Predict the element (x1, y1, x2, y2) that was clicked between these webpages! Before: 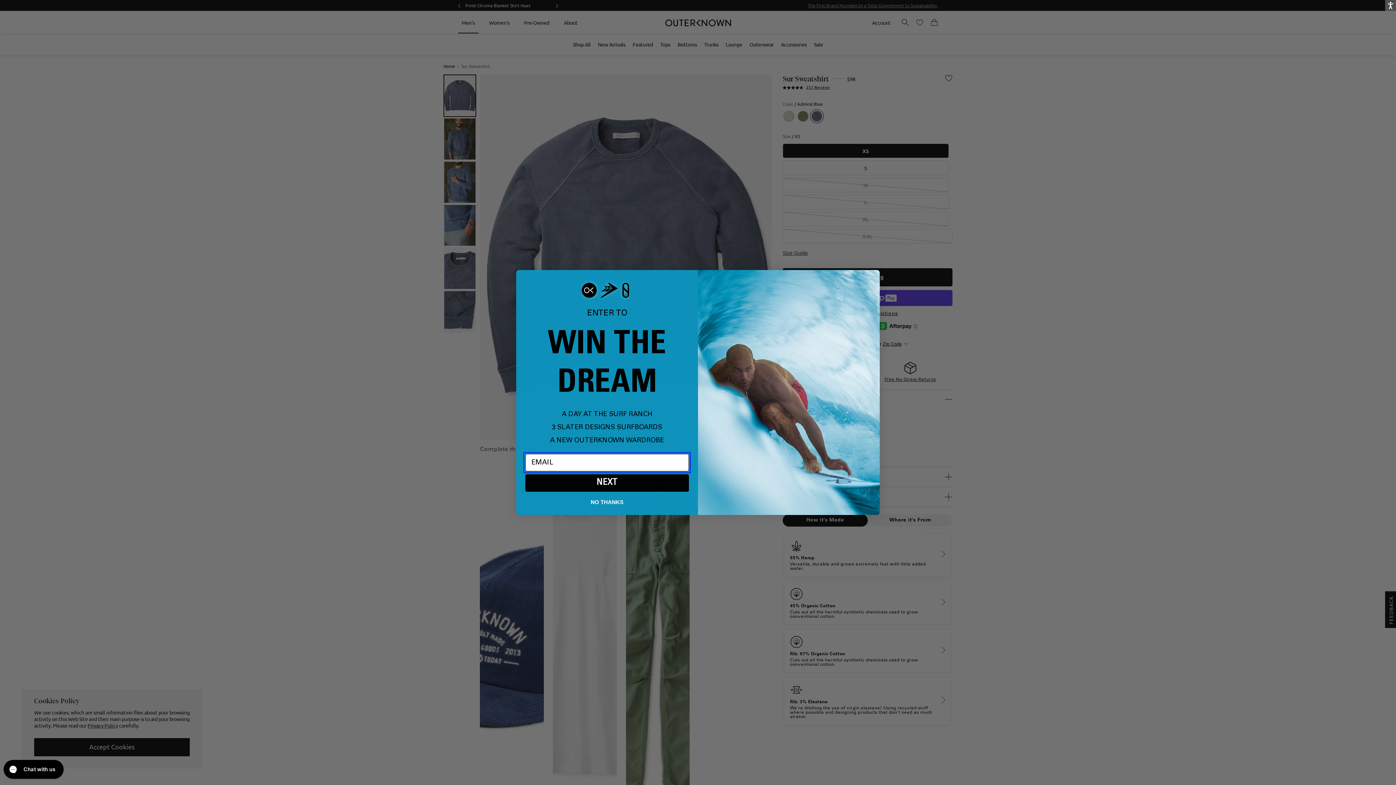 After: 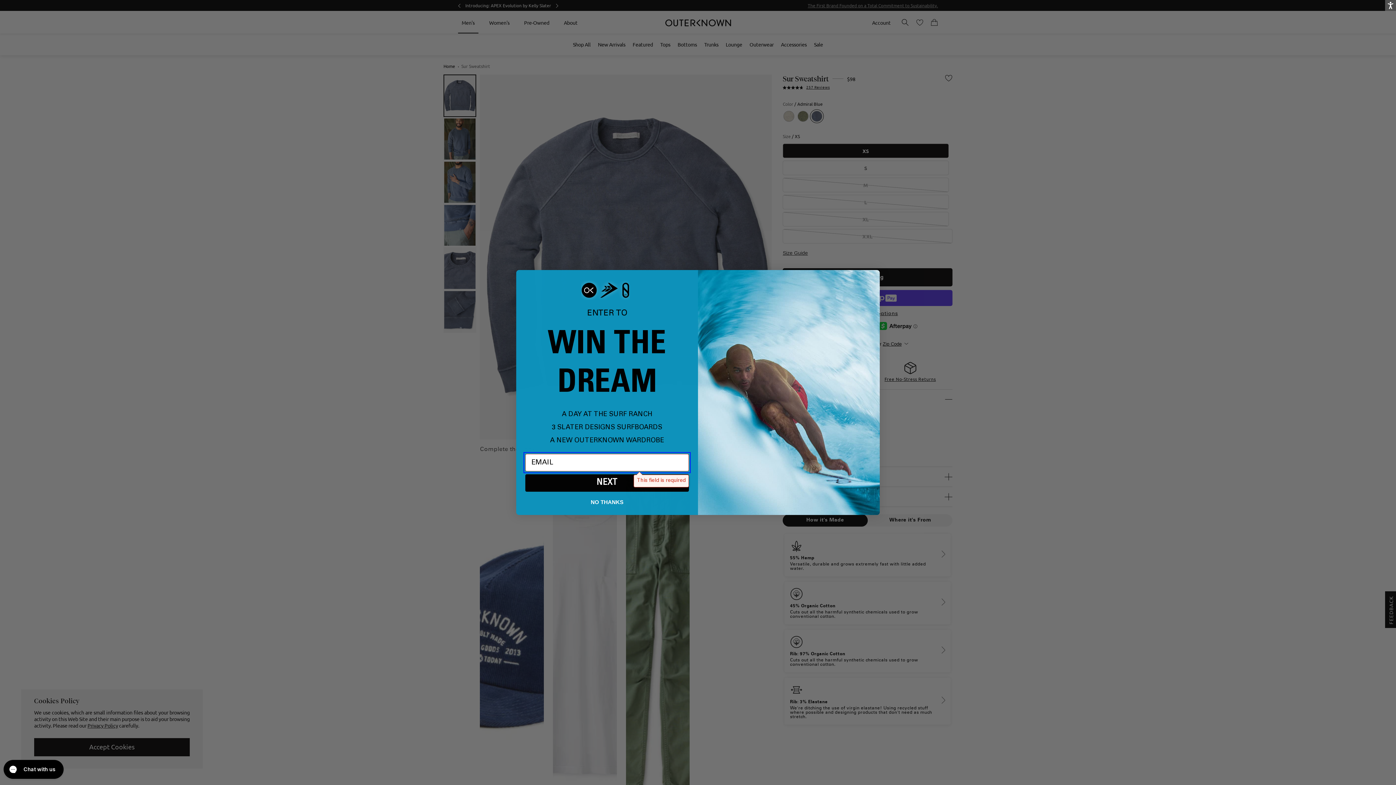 Action: bbox: (525, 474, 689, 492) label: NEXT